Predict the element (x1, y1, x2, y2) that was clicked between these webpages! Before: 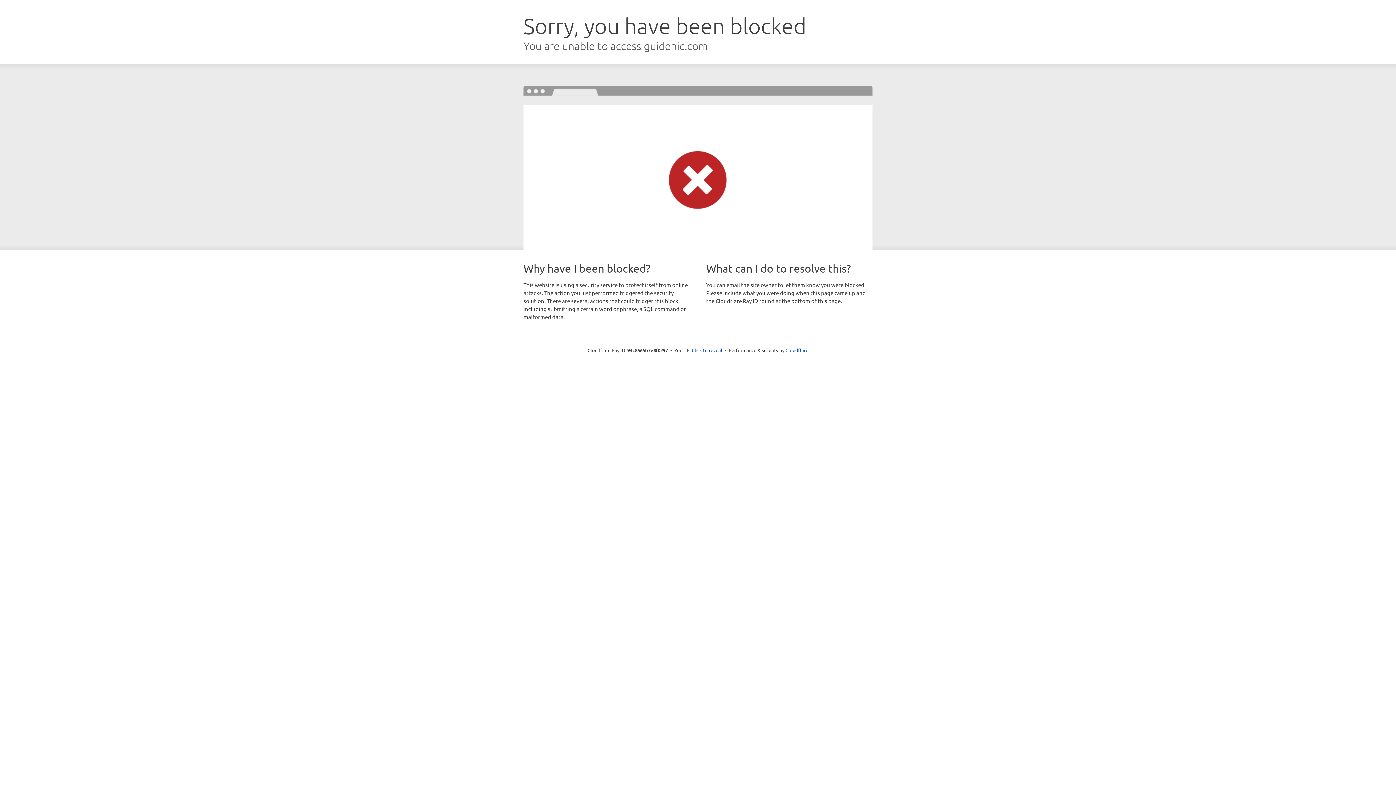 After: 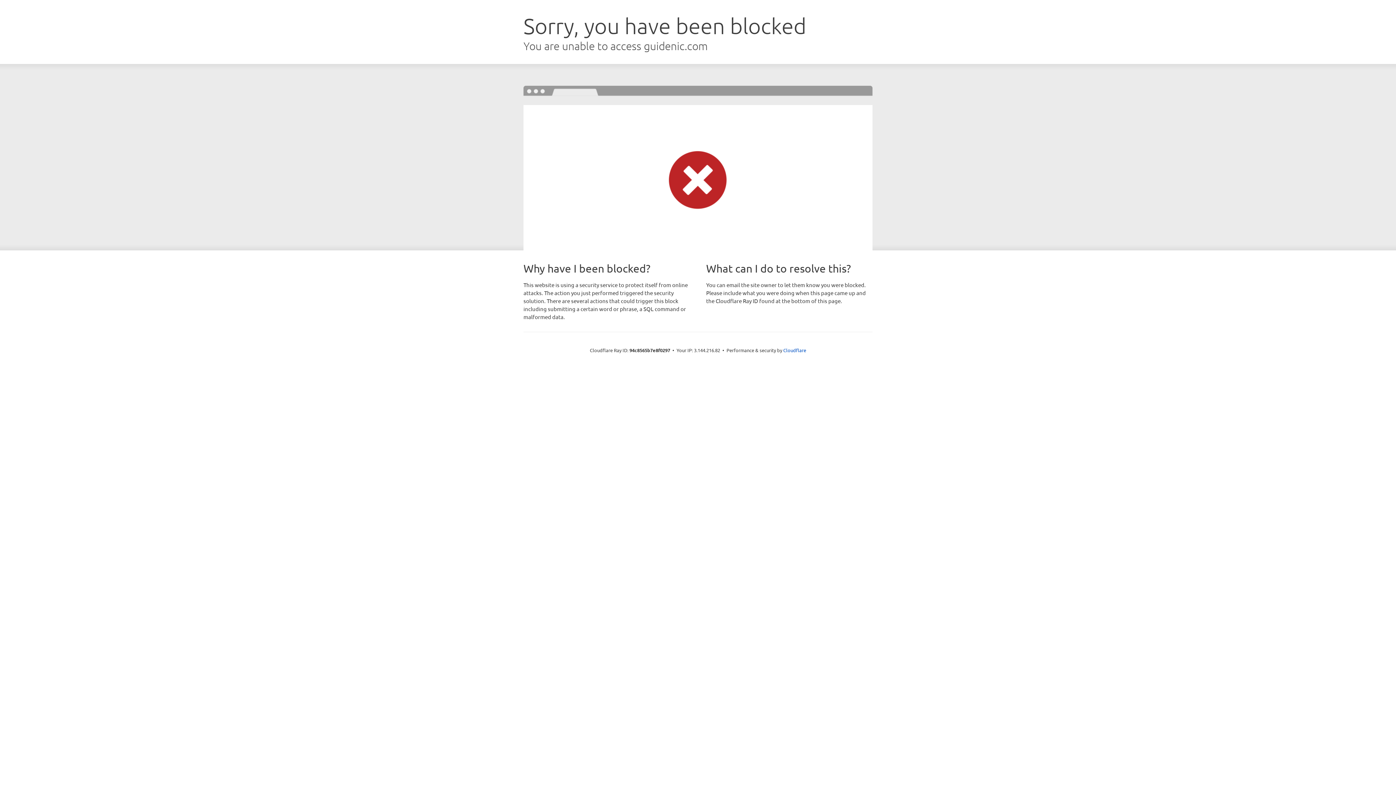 Action: label: Click to reveal bbox: (692, 346, 722, 353)